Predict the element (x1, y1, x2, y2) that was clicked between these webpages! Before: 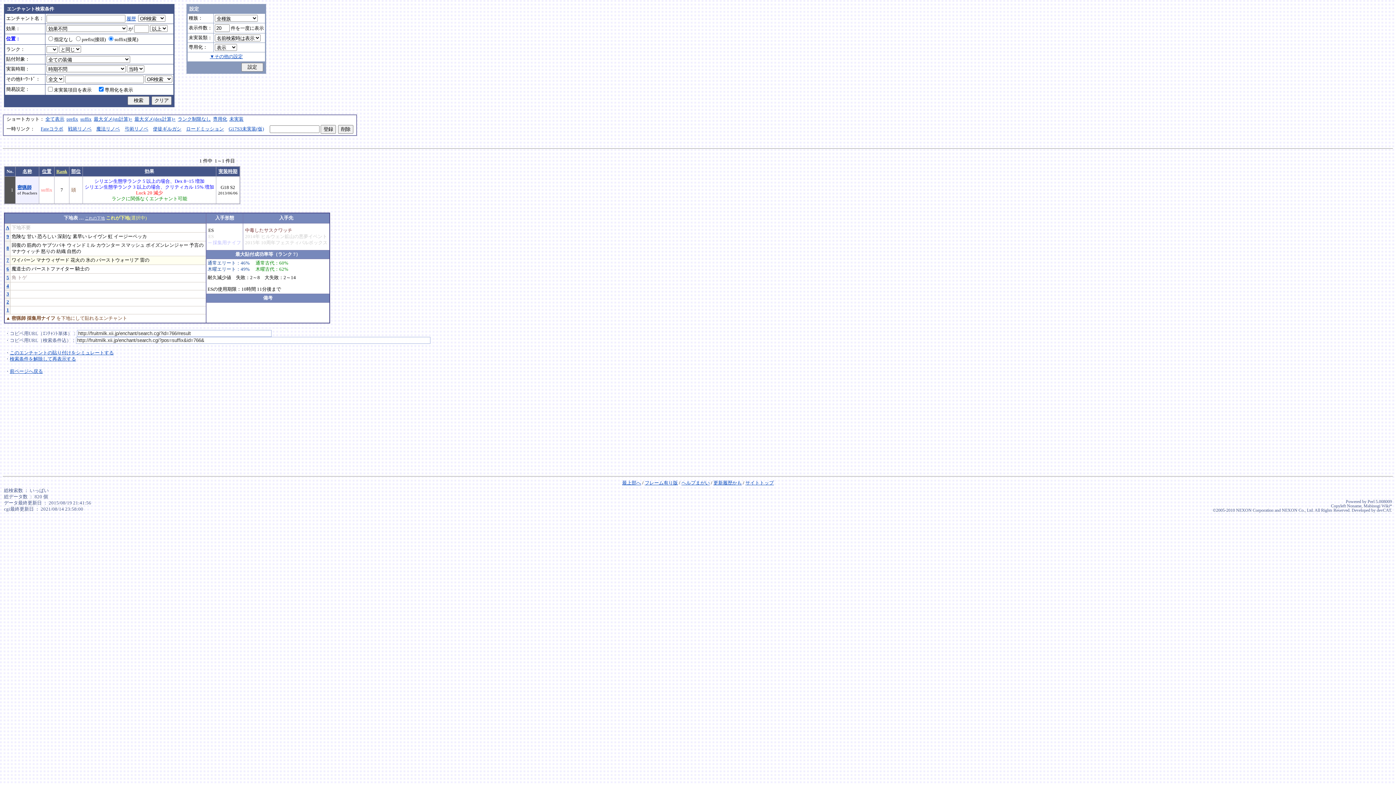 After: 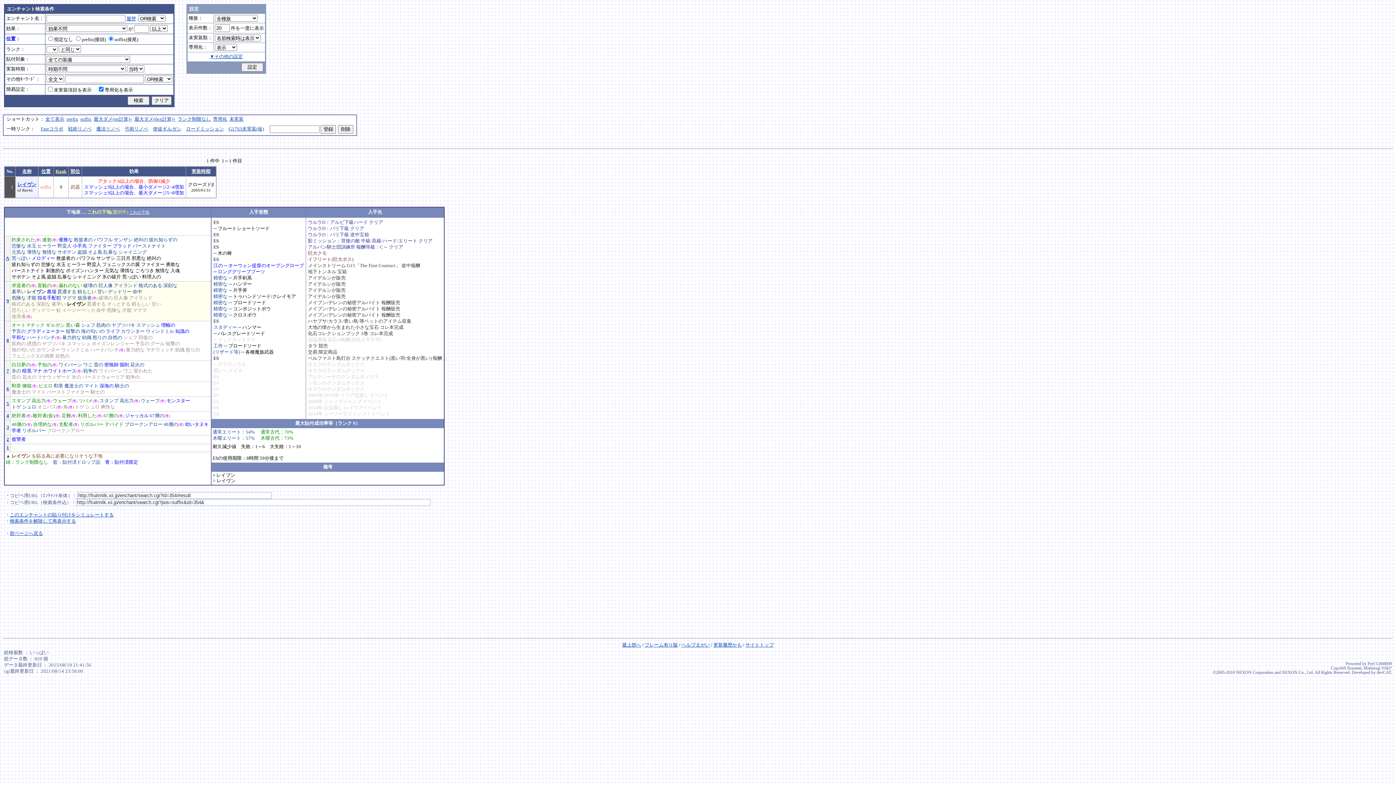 Action: bbox: (88, 234, 106, 239) label: レイヴン
レイヴン
of Raven
武器 のみ
